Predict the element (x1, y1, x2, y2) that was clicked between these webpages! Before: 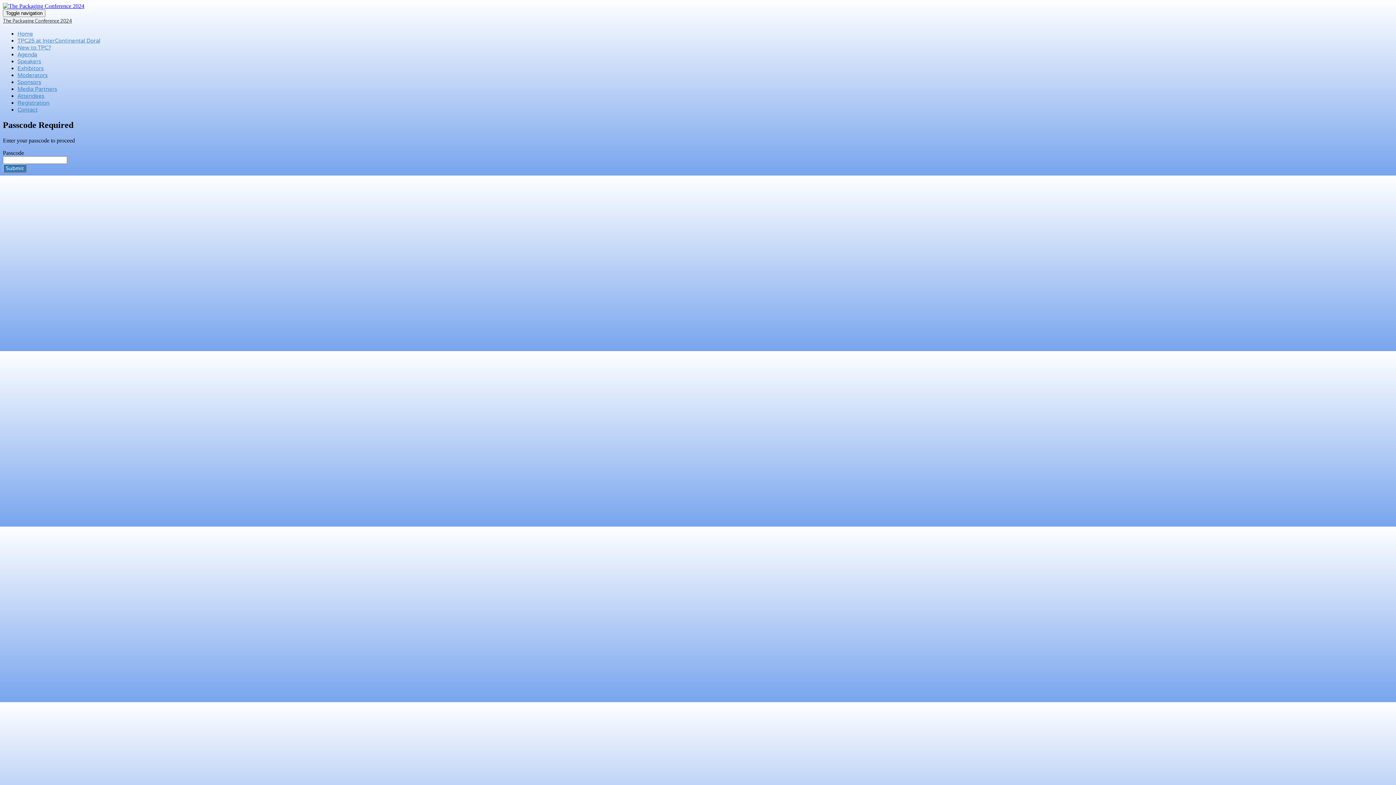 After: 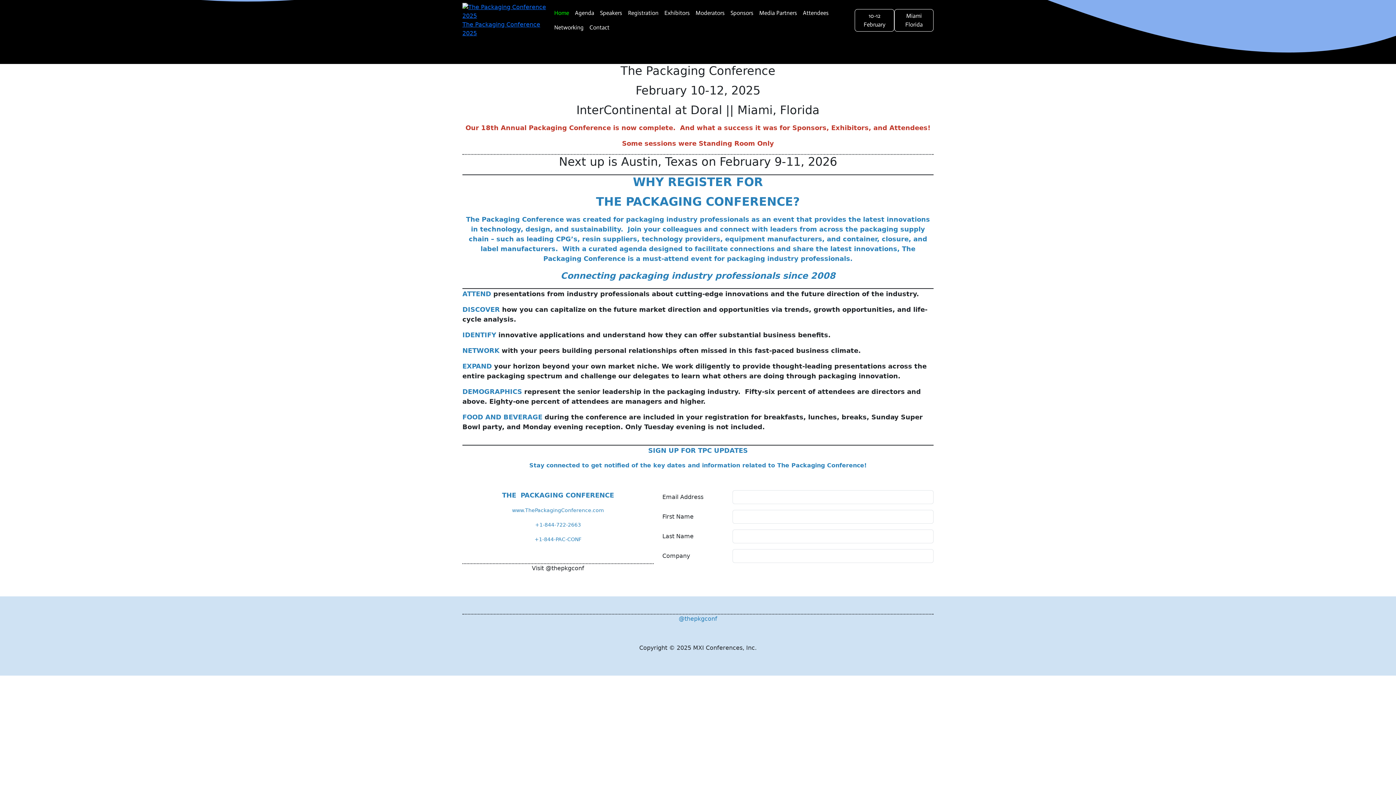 Action: label: The Packaging Conference 2024 bbox: (2, 17, 72, 23)